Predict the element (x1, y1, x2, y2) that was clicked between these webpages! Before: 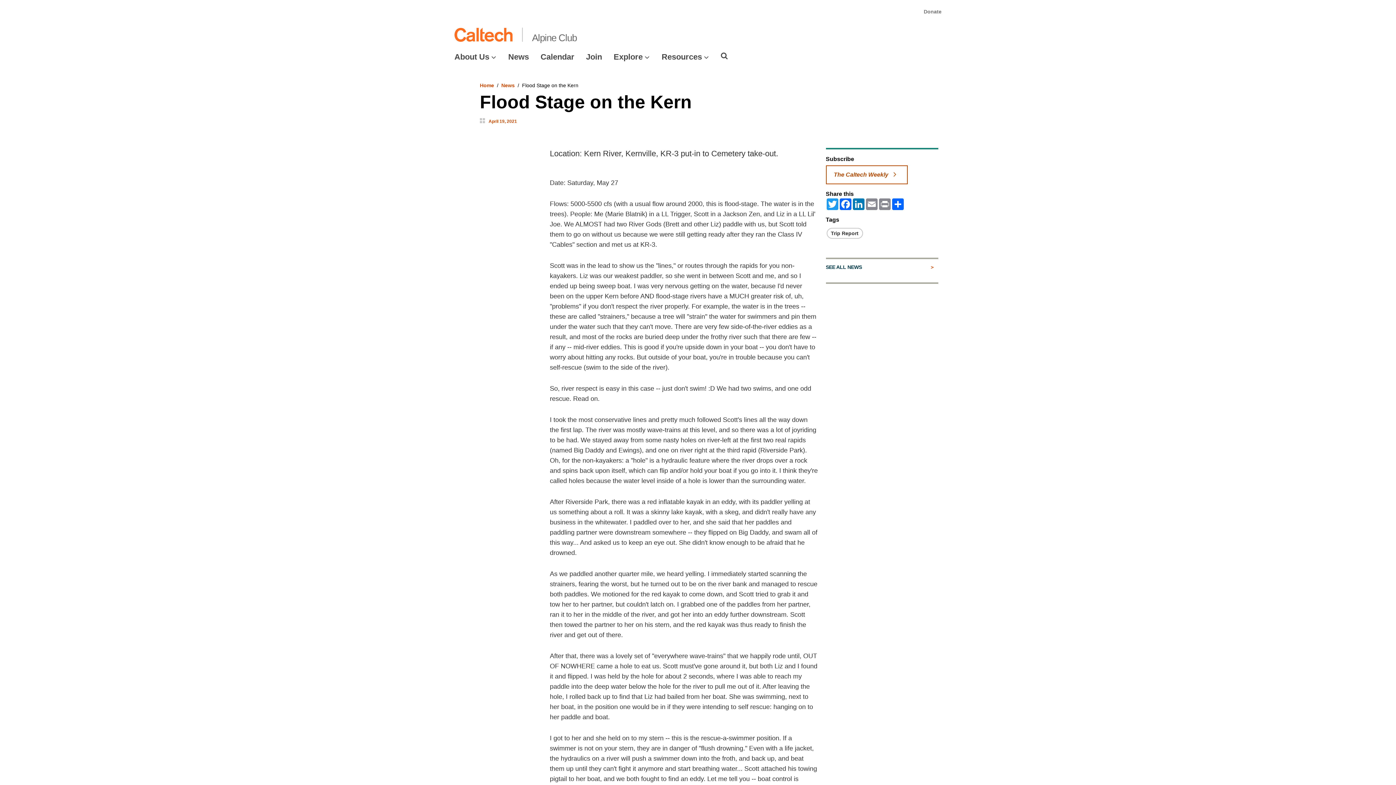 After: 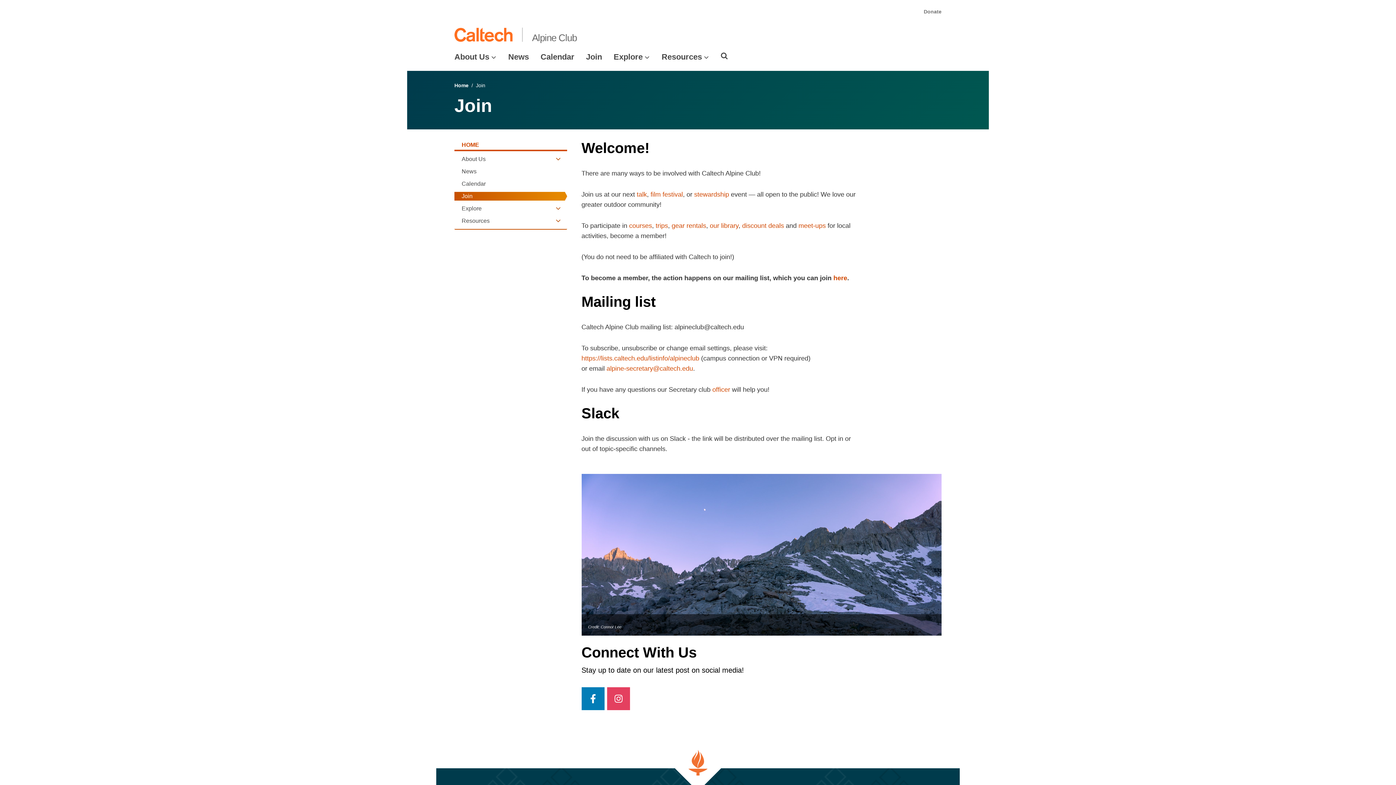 Action: bbox: (586, 52, 602, 61) label: Join